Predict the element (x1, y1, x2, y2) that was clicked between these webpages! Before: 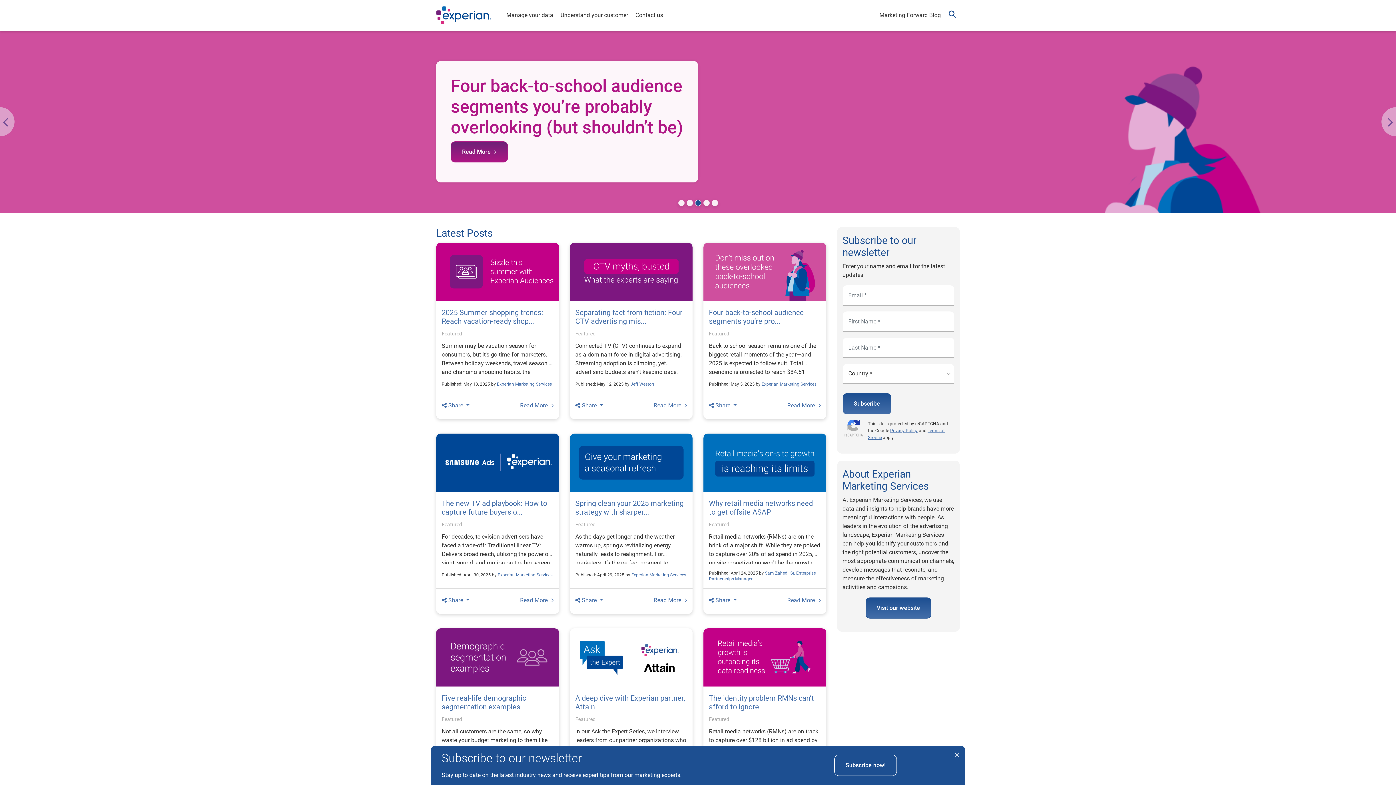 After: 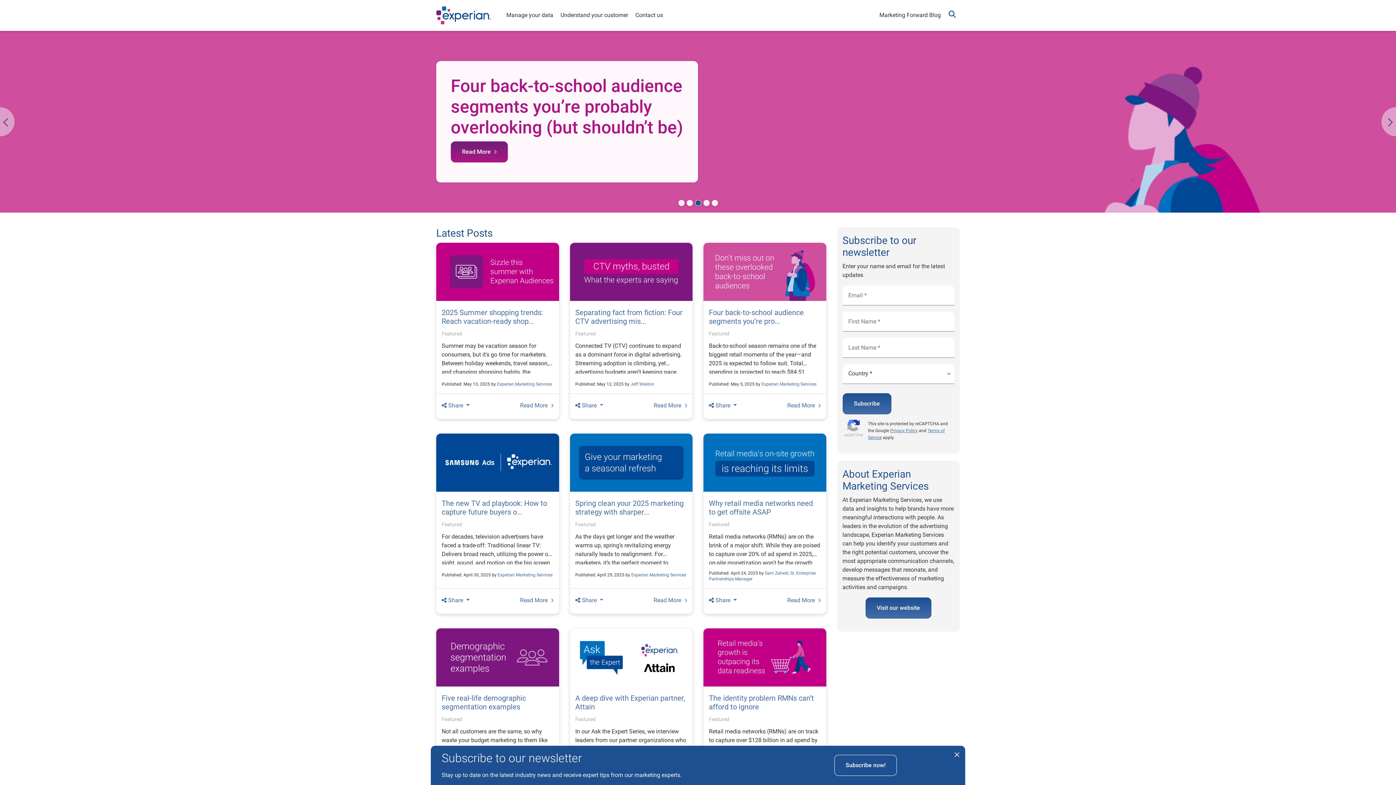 Action: bbox: (485, 392, 495, 402) label: email